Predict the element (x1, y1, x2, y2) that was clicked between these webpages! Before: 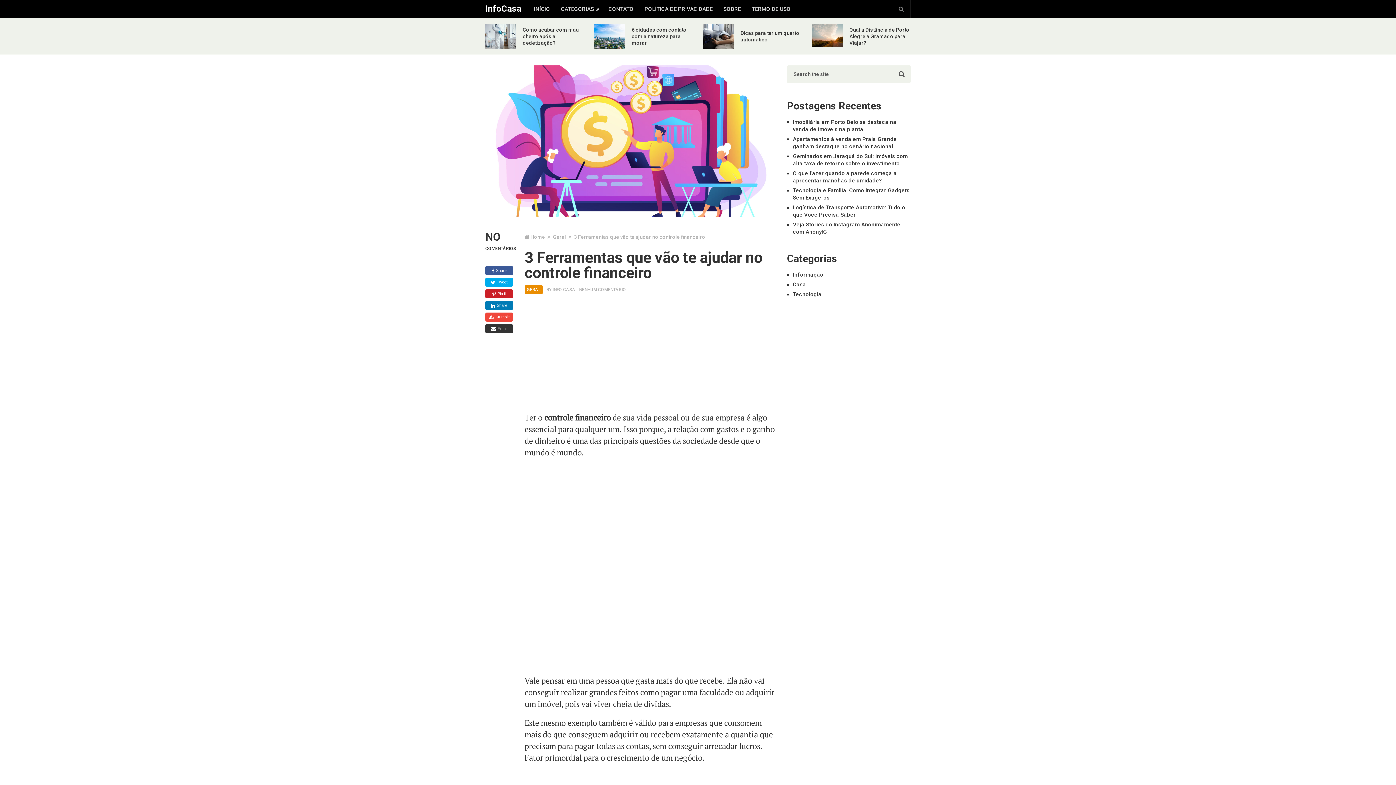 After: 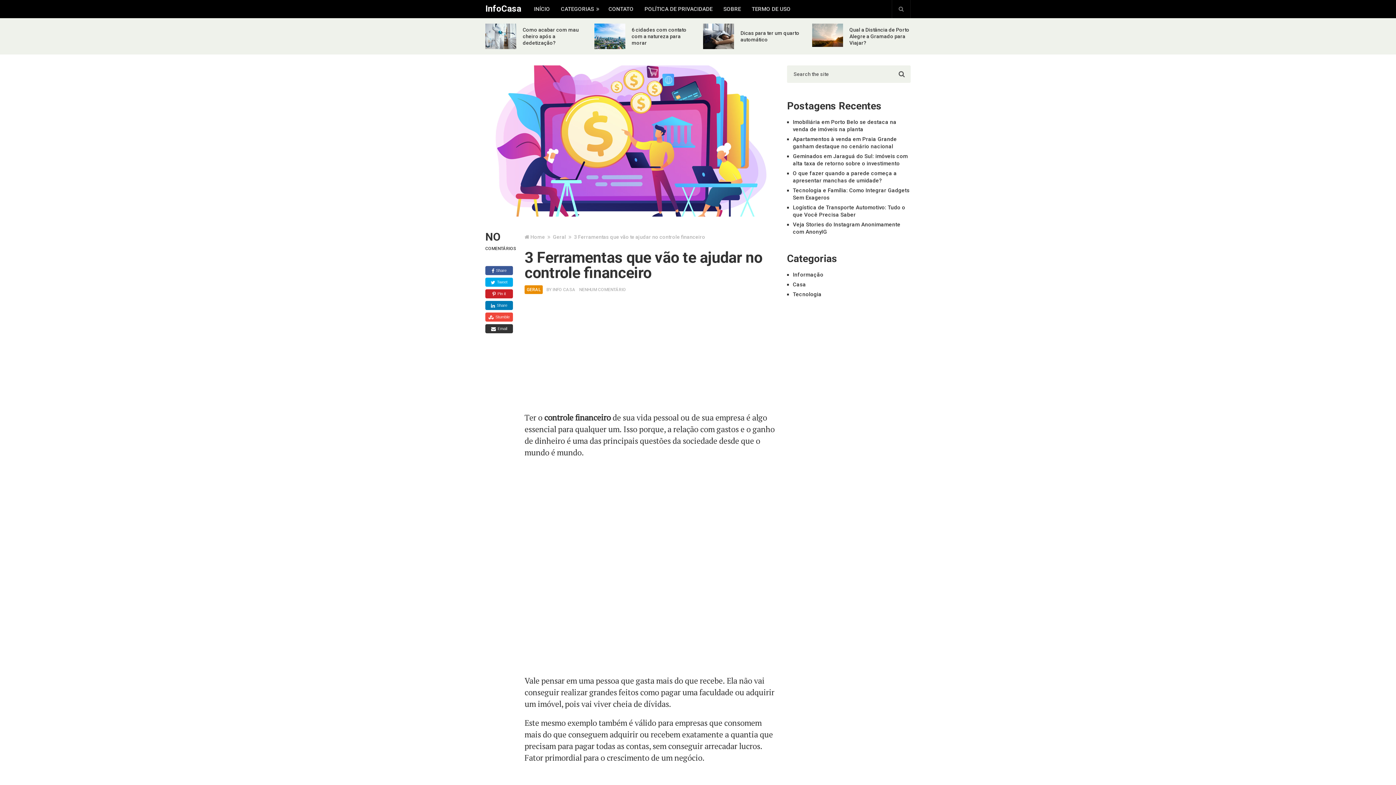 Action: label: Share bbox: (485, 301, 513, 310)